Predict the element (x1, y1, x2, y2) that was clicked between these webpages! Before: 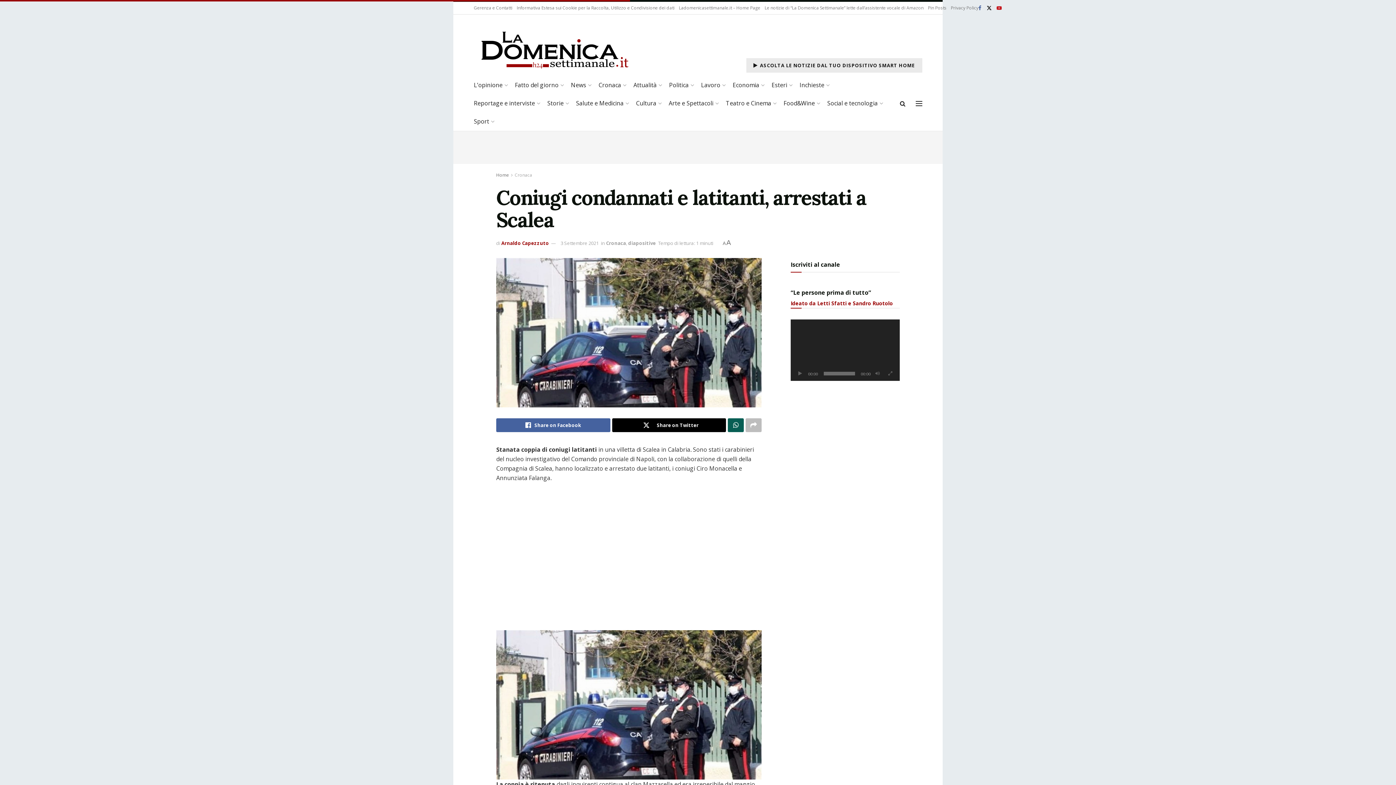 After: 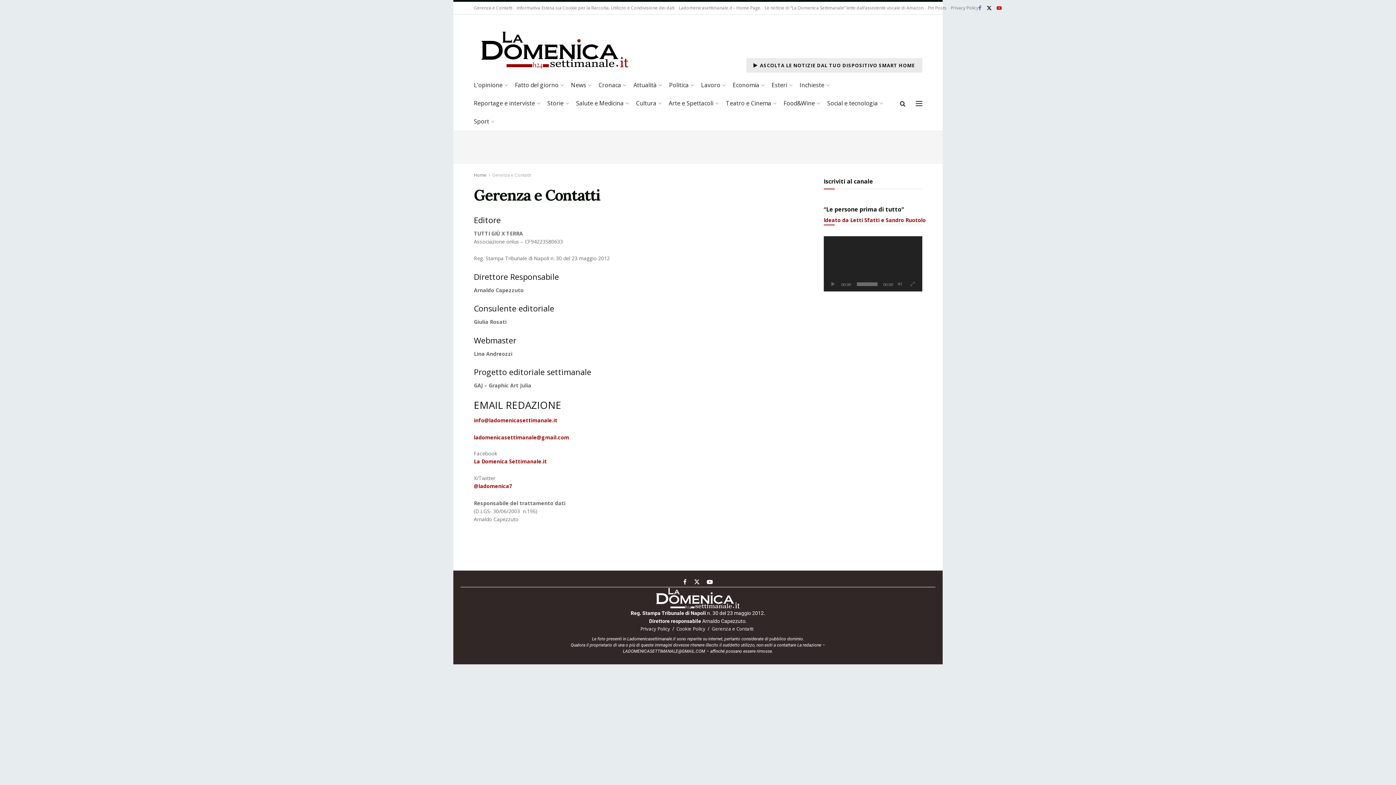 Action: label: Gerenza e Contatti bbox: (474, 1, 512, 14)